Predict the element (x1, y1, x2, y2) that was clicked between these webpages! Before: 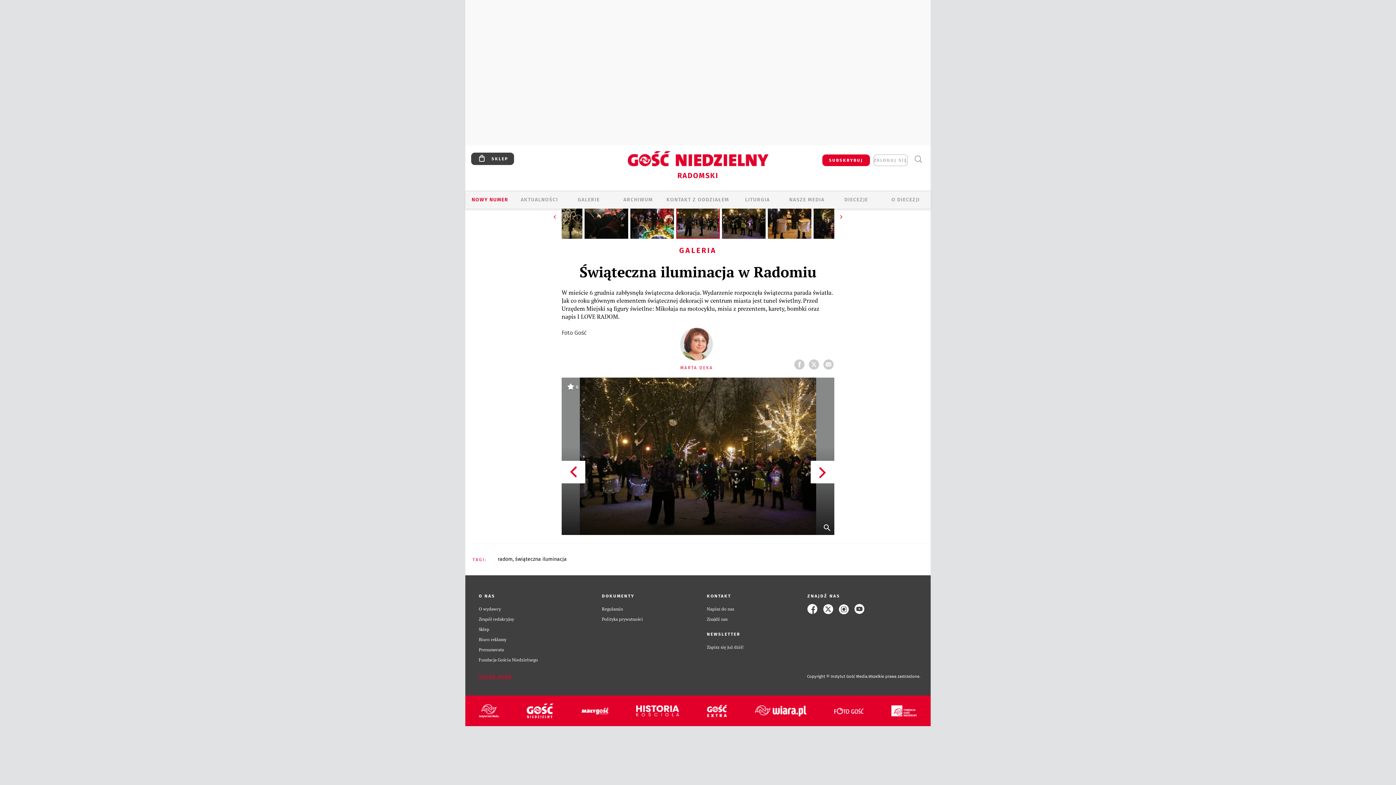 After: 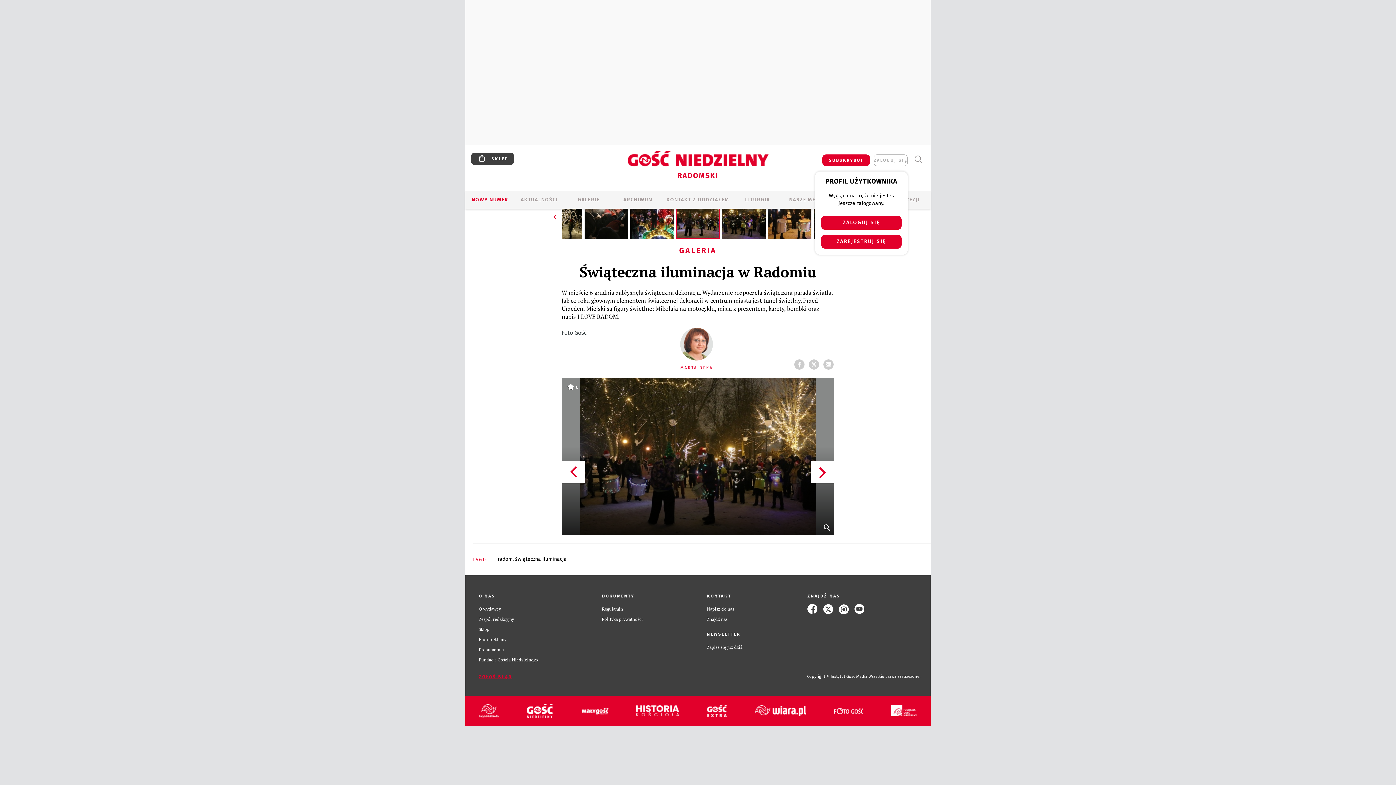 Action: label: ZALOGUJ SIĘ bbox: (873, 154, 908, 166)